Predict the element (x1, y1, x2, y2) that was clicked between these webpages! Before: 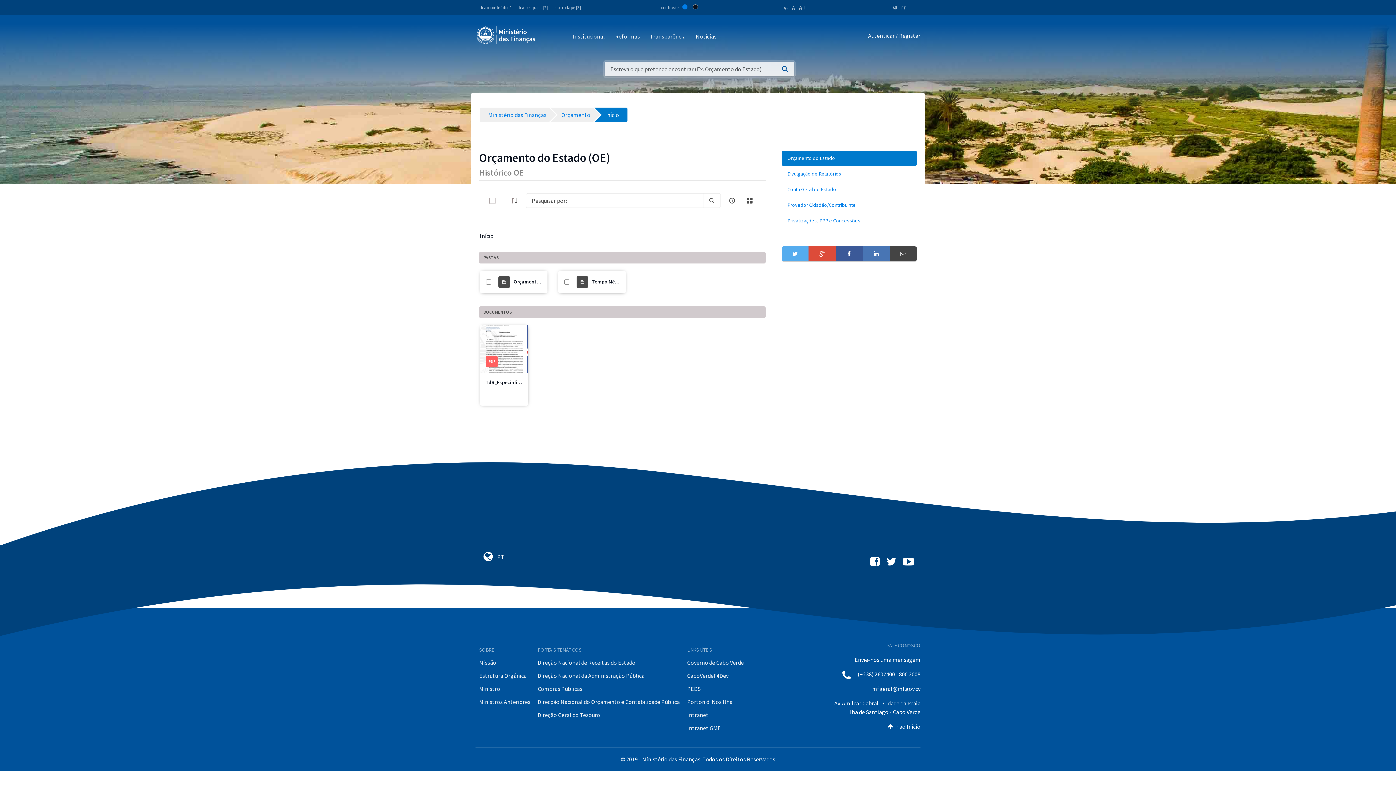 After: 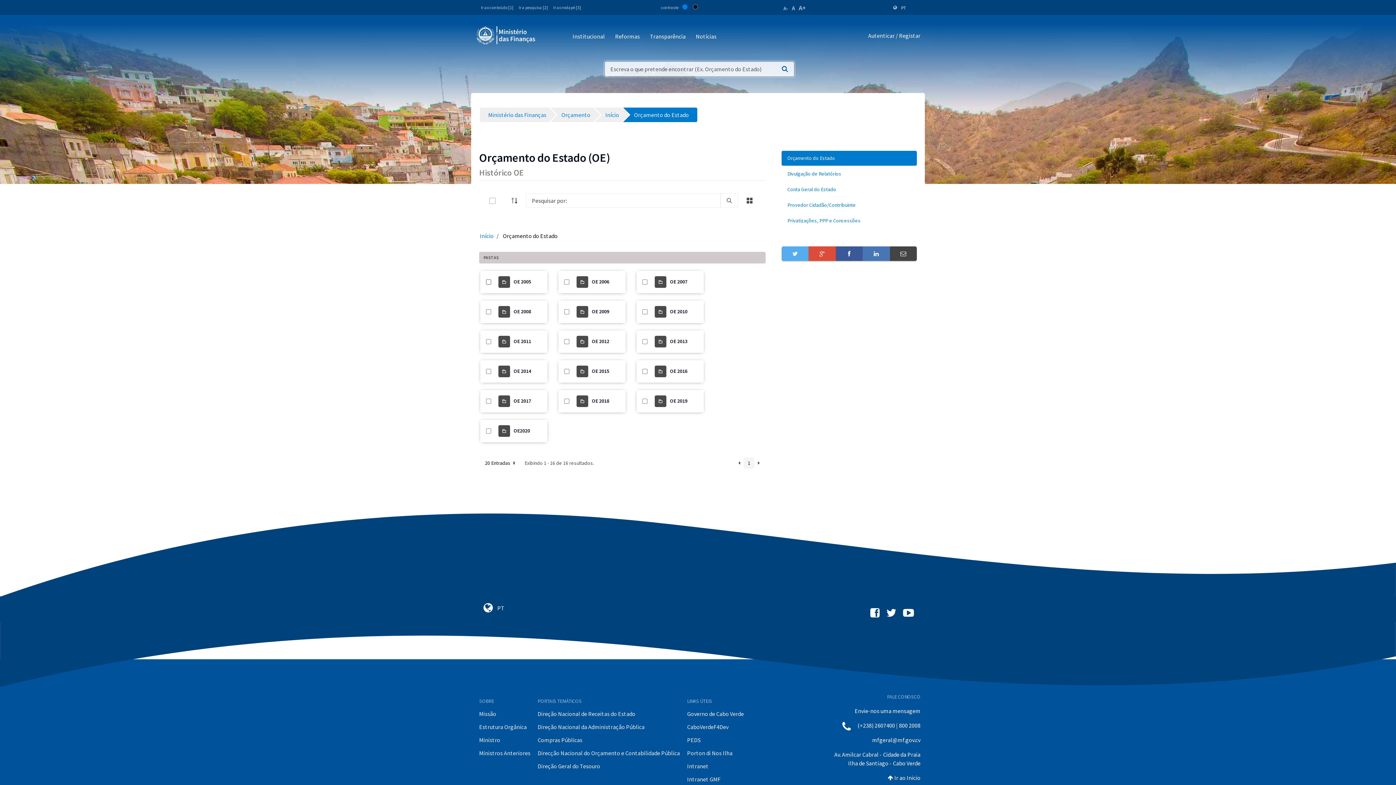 Action: bbox: (513, 278, 563, 284) label: Orçamento do Estado